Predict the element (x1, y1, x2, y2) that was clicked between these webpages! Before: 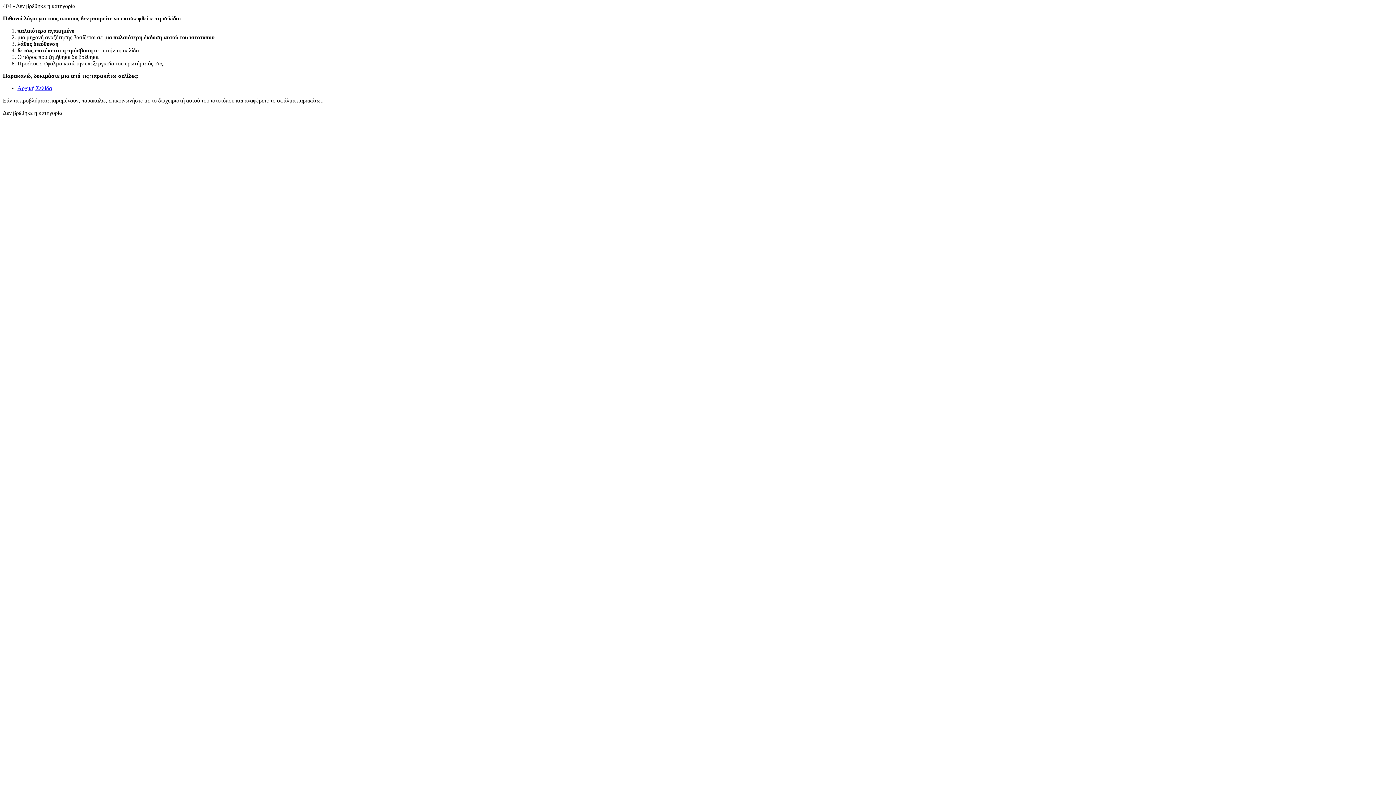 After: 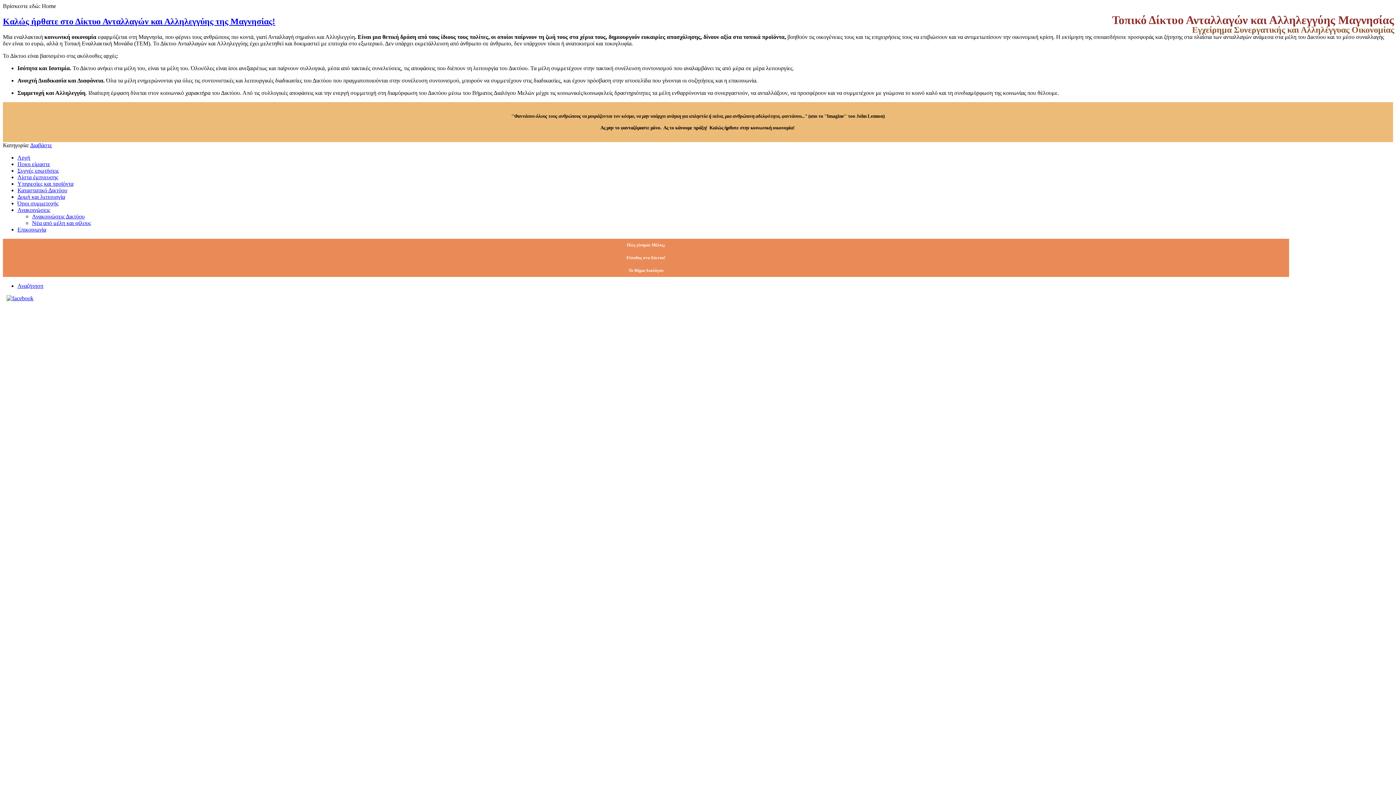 Action: bbox: (17, 85, 52, 91) label: Αρχική Σελίδα